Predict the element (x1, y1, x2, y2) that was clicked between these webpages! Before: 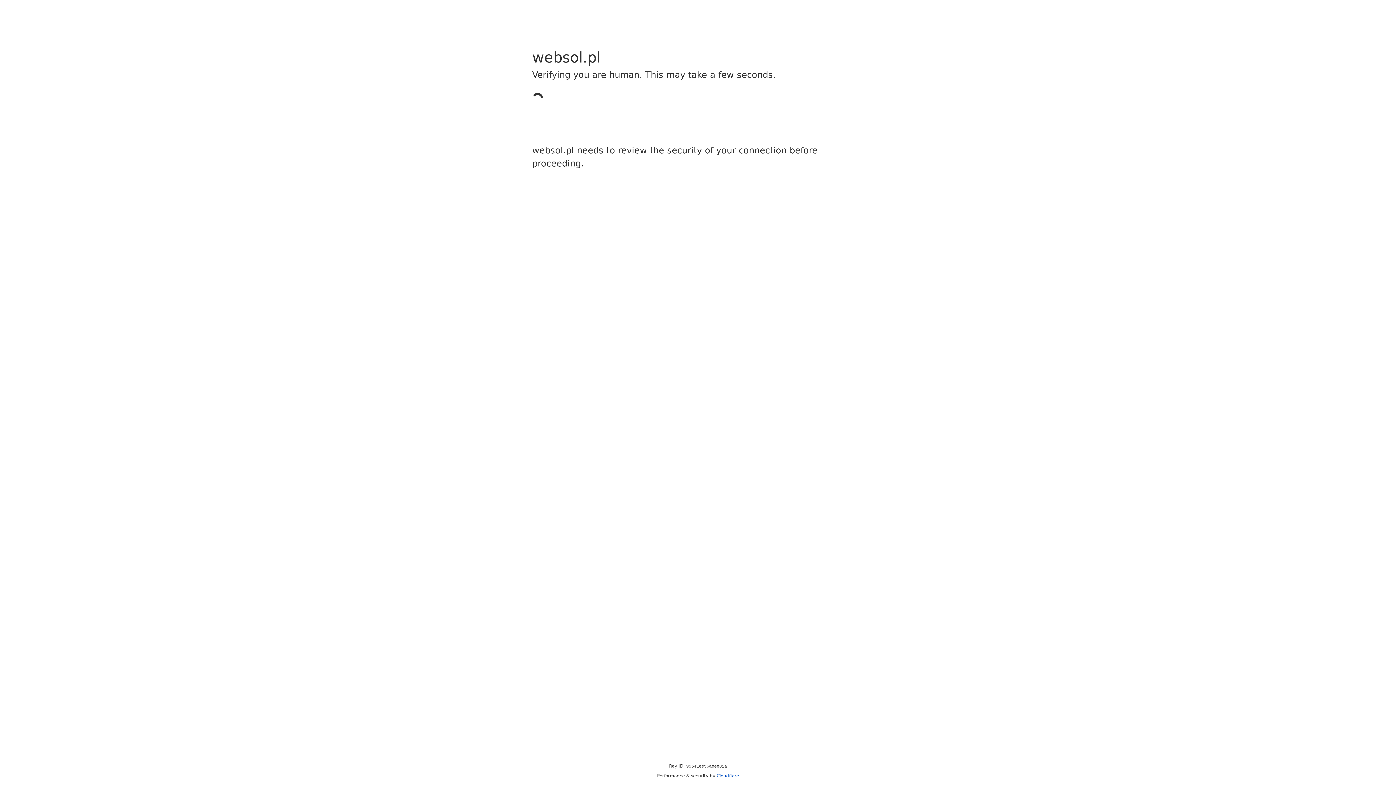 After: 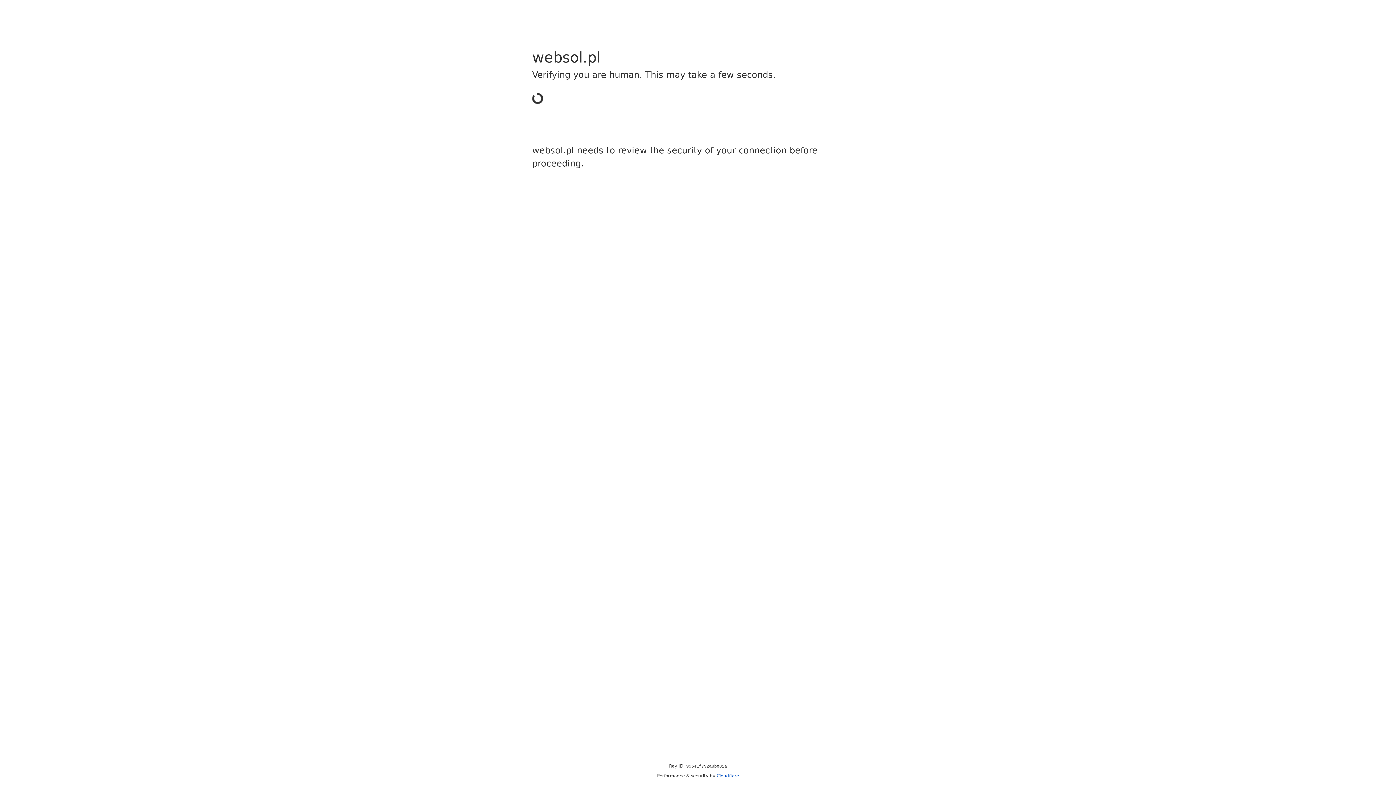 Action: bbox: (716, 773, 739, 778) label: Cloudflare